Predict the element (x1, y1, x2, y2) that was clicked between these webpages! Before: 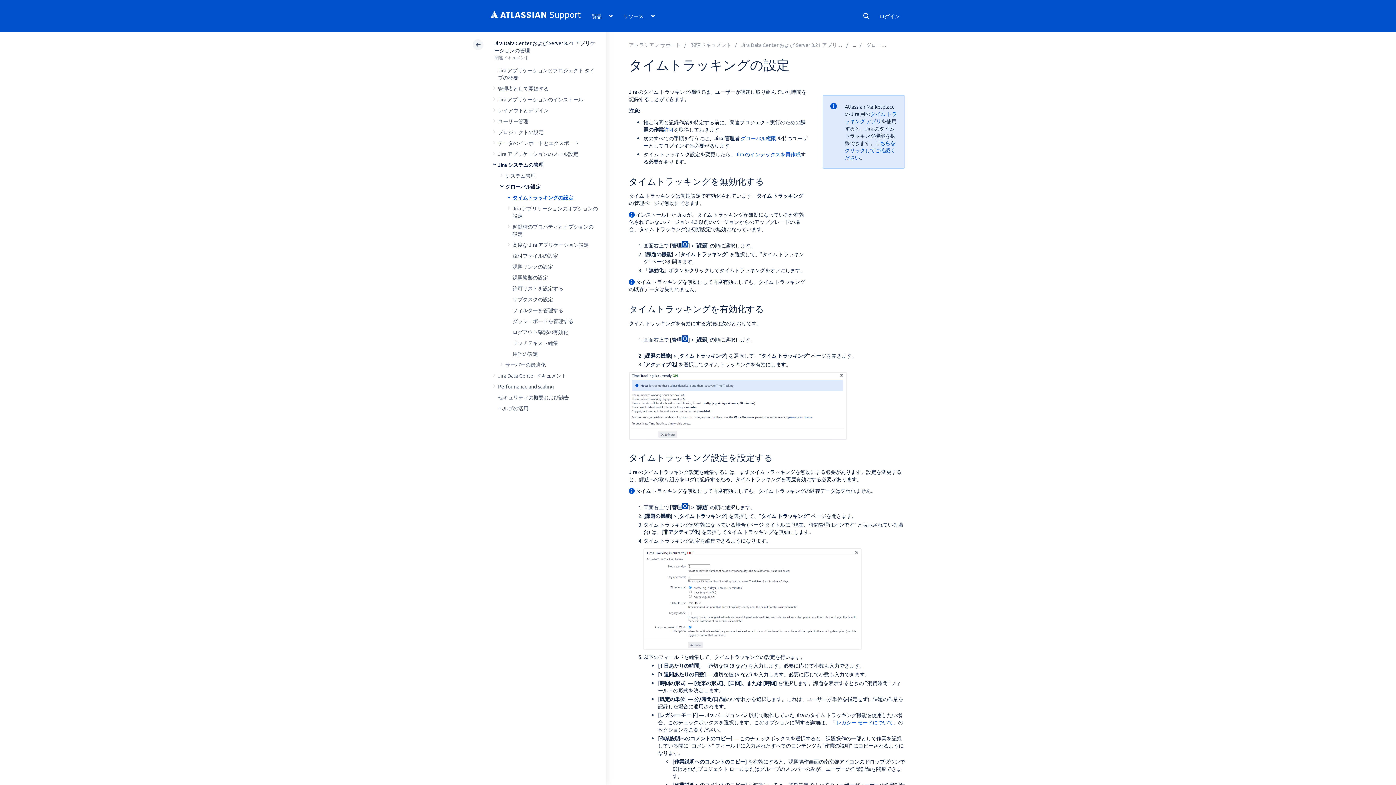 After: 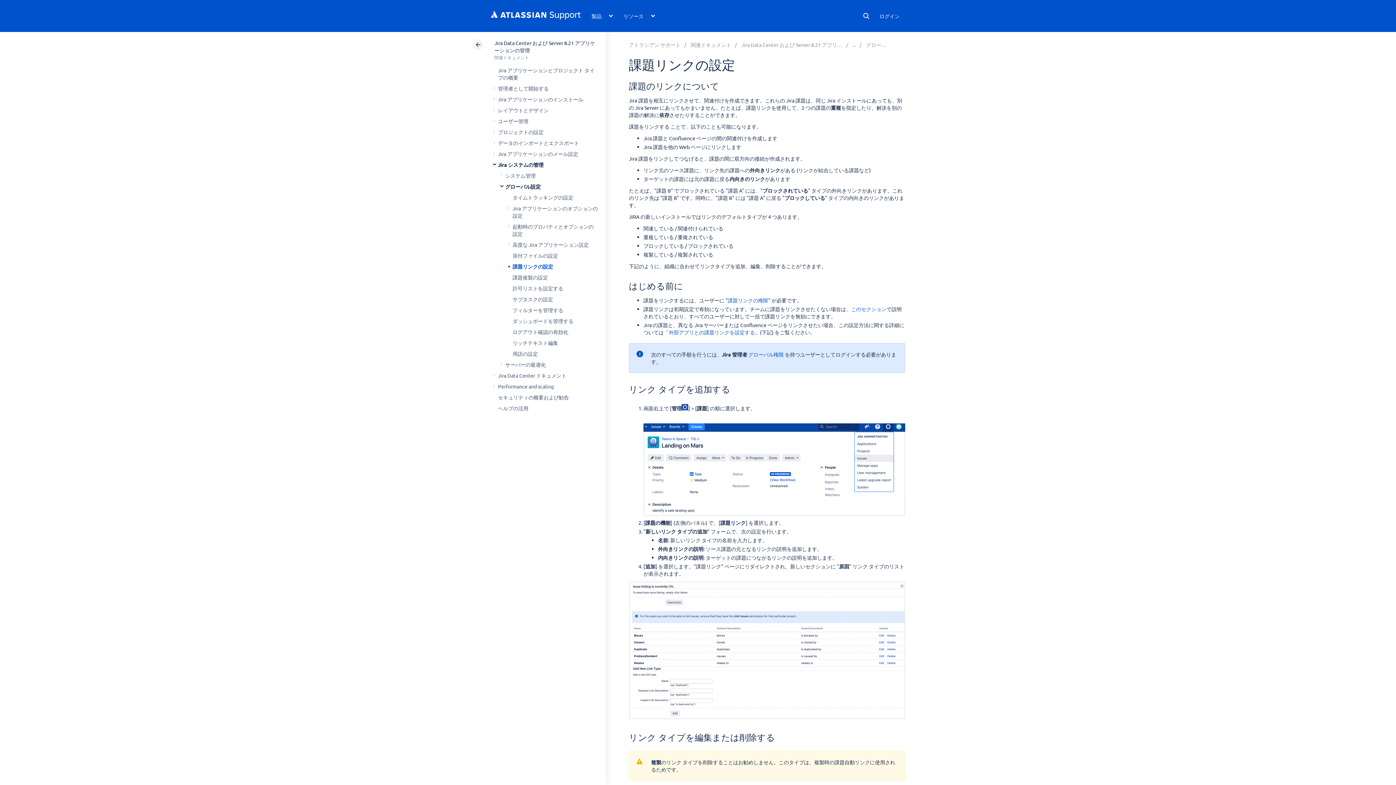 Action: label: 課題リンクの設定 bbox: (512, 263, 553, 269)